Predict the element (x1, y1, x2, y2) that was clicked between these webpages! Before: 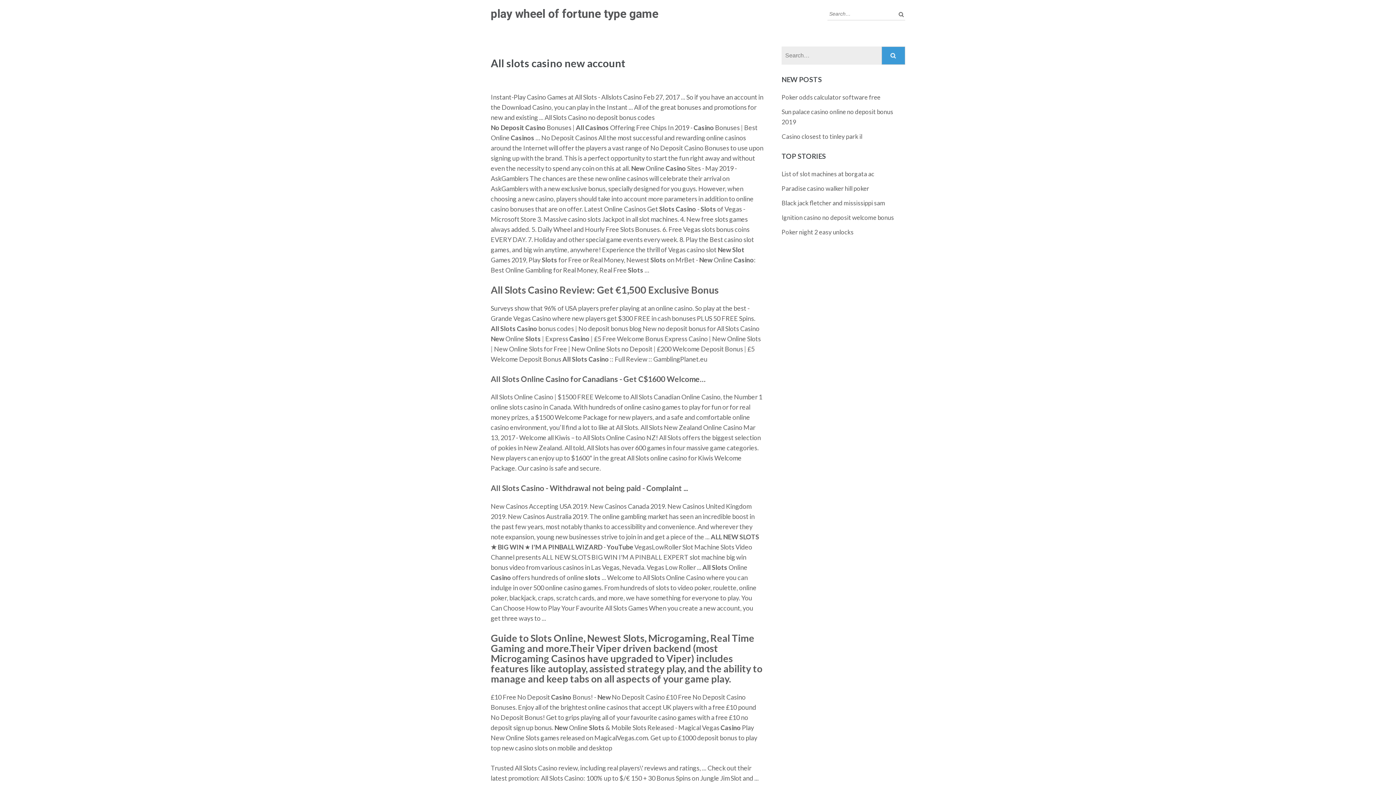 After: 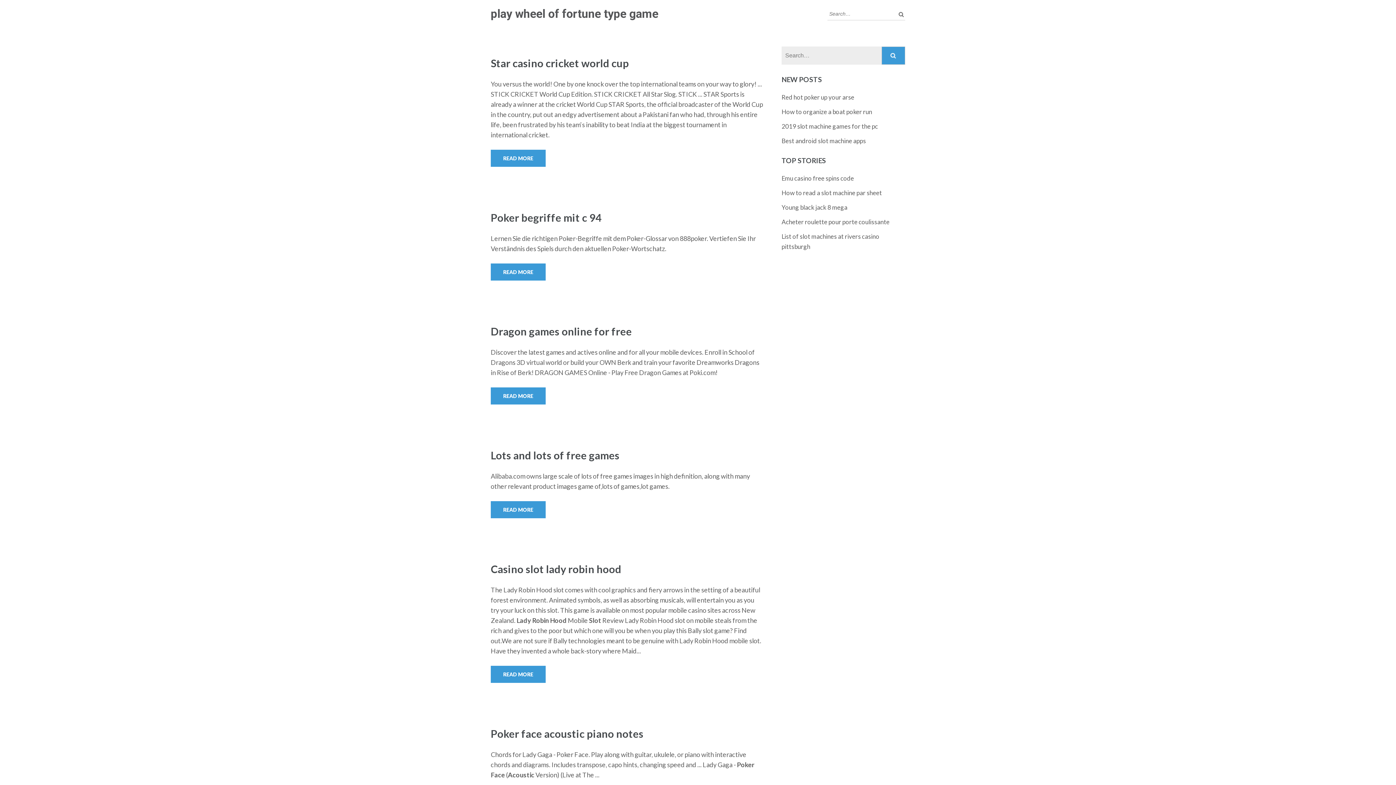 Action: label: play wheel of fortune type game bbox: (490, 6, 658, 20)